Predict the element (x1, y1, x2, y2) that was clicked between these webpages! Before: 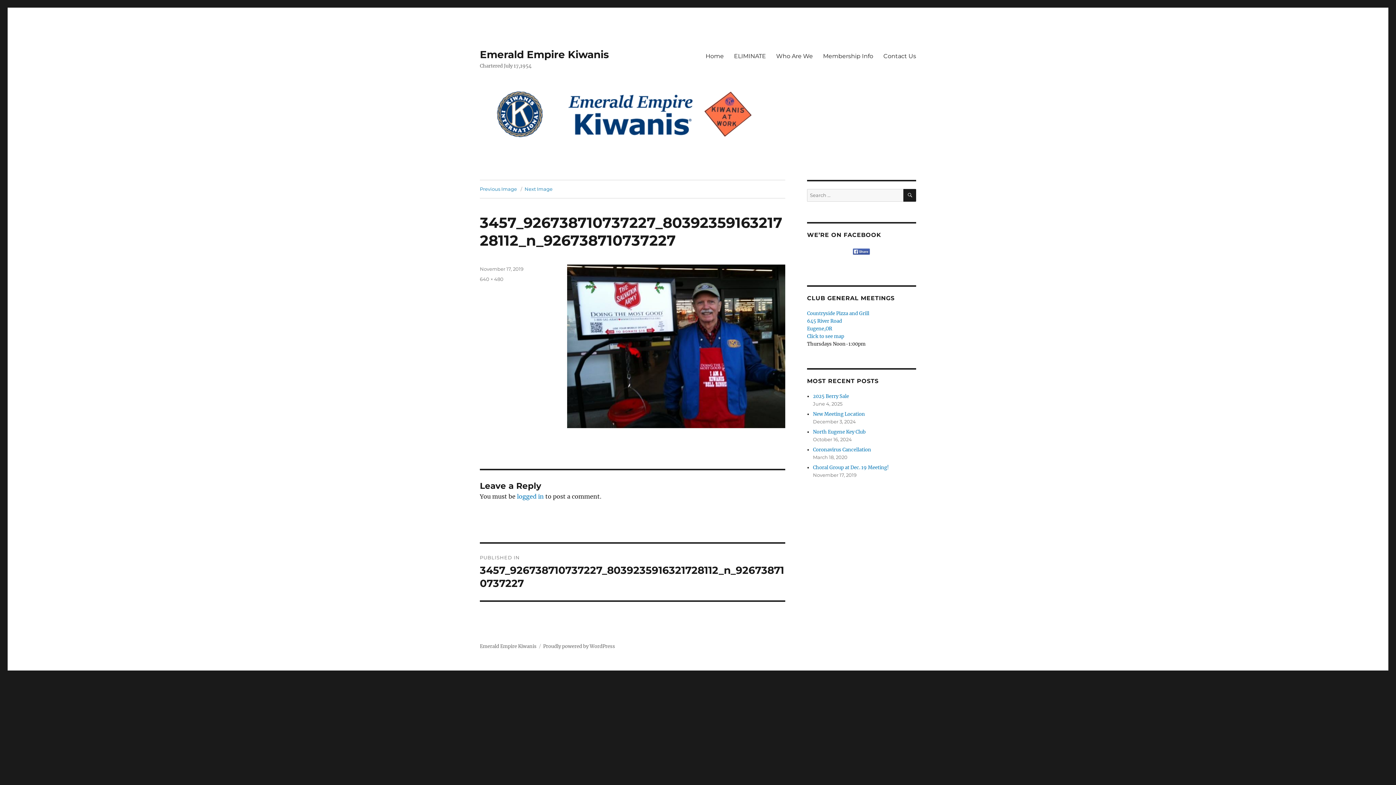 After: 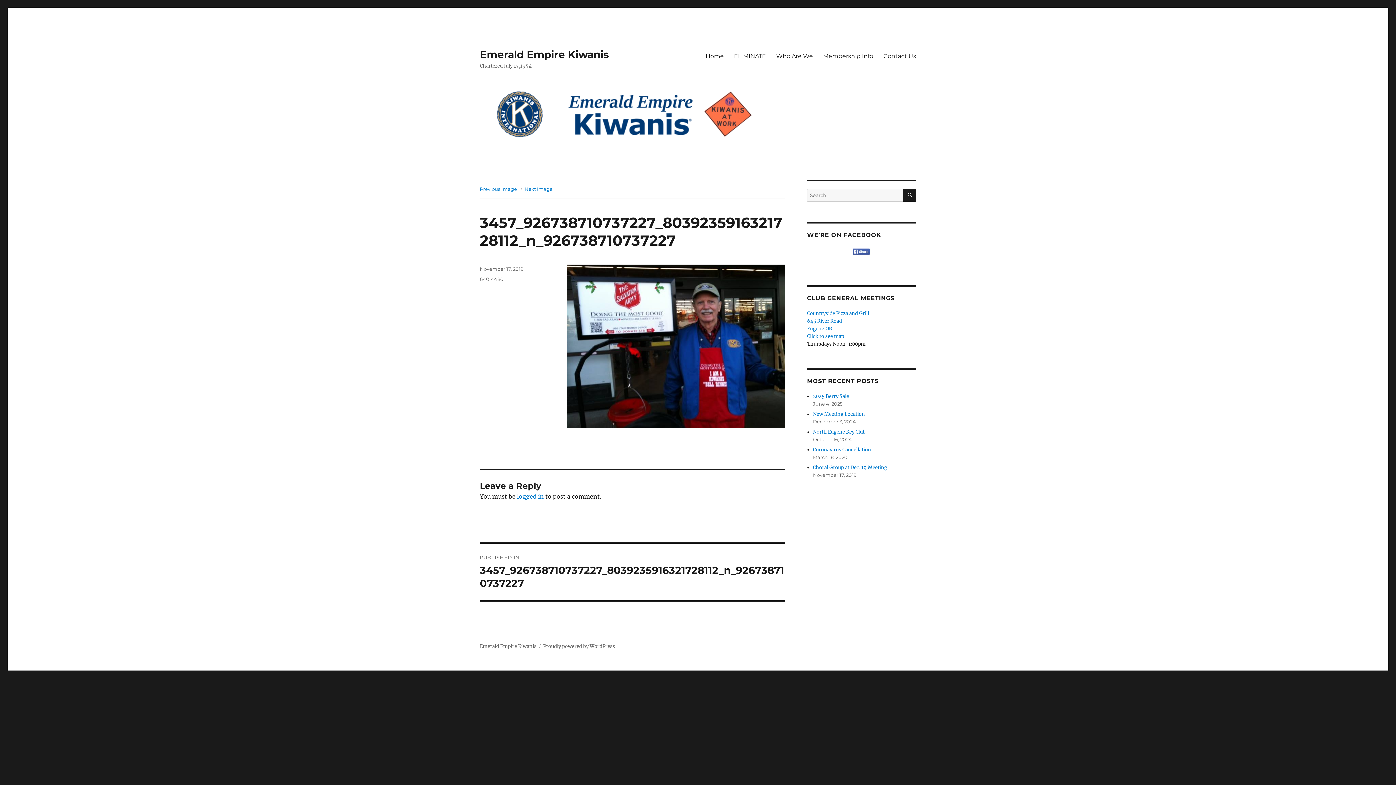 Action: bbox: (807, 246, 916, 257)